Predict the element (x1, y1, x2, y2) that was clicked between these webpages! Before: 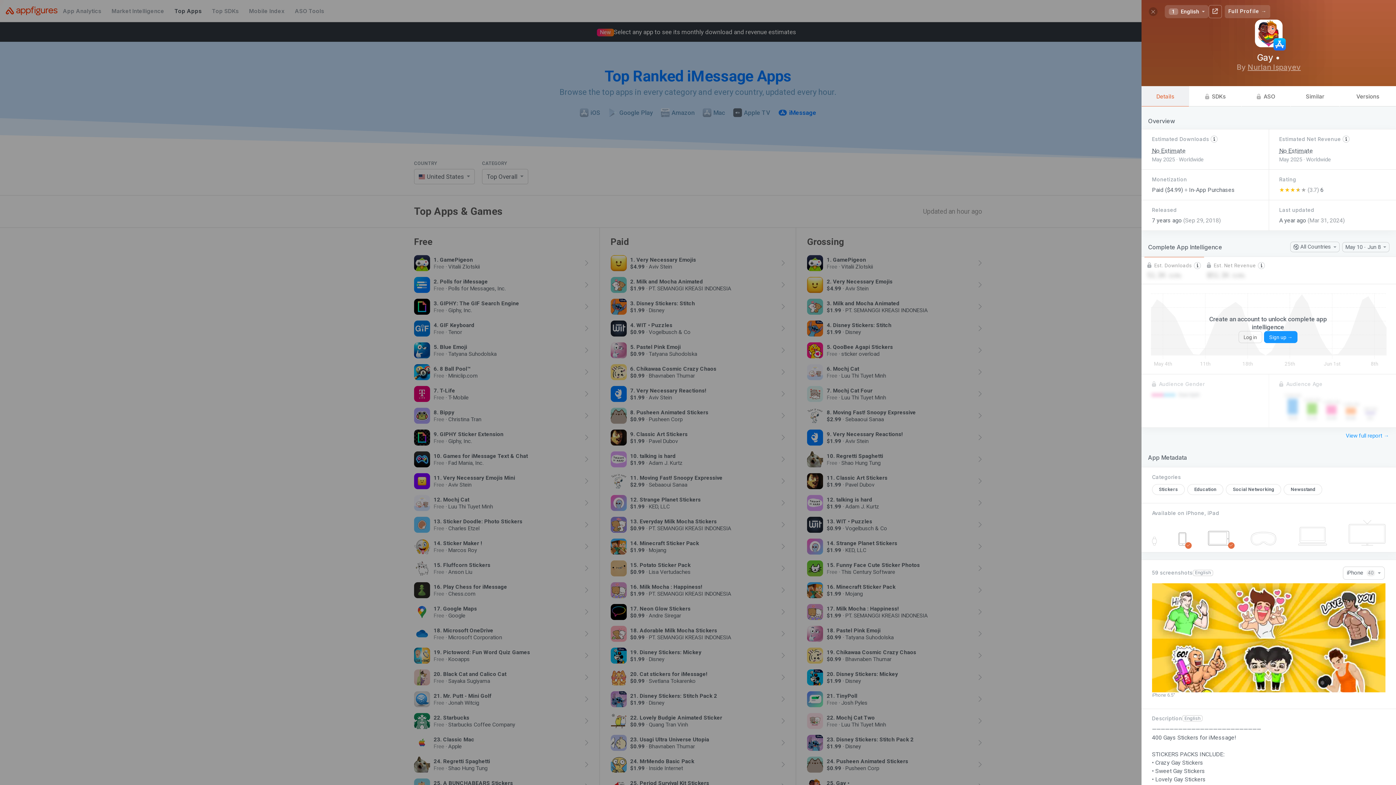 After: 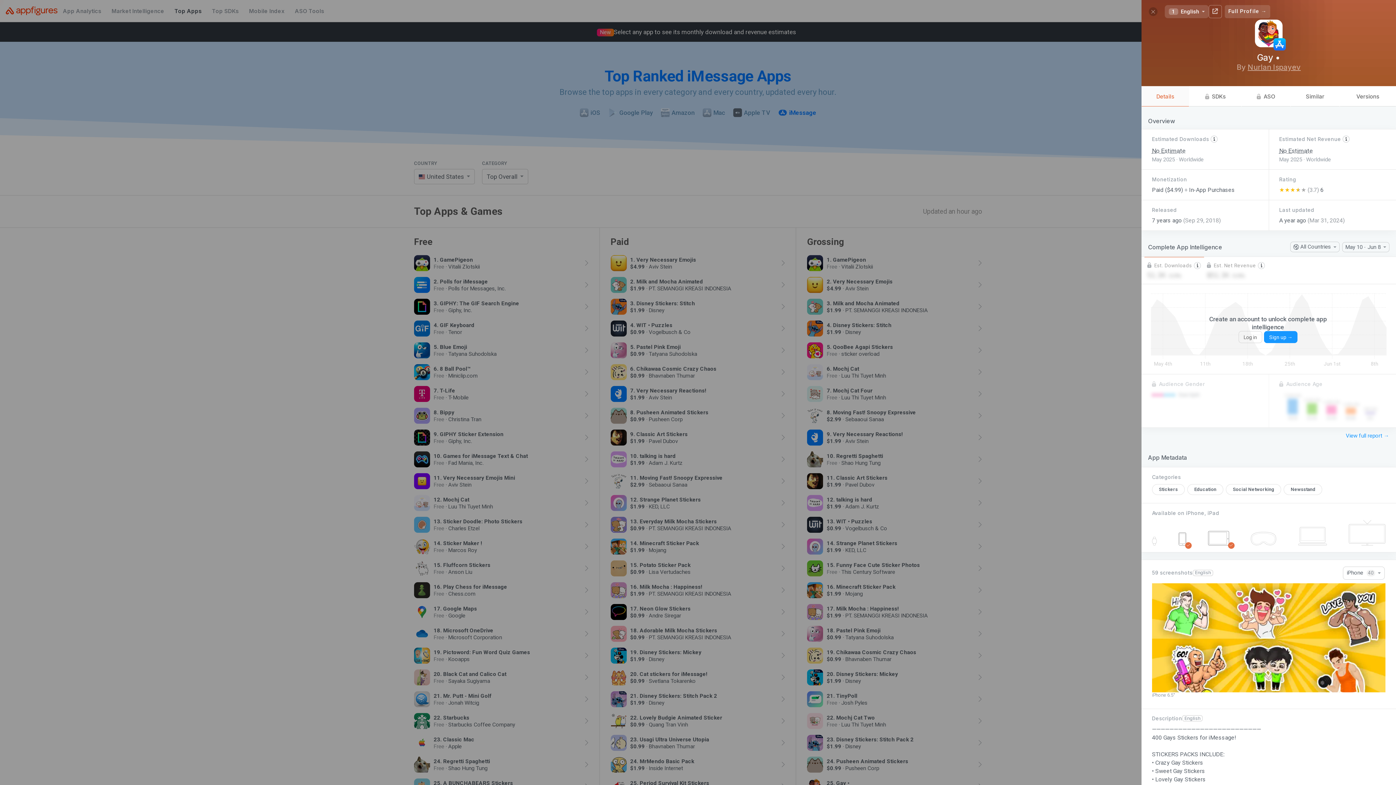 Action: bbox: (1141, 86, 1189, 106) label: Details